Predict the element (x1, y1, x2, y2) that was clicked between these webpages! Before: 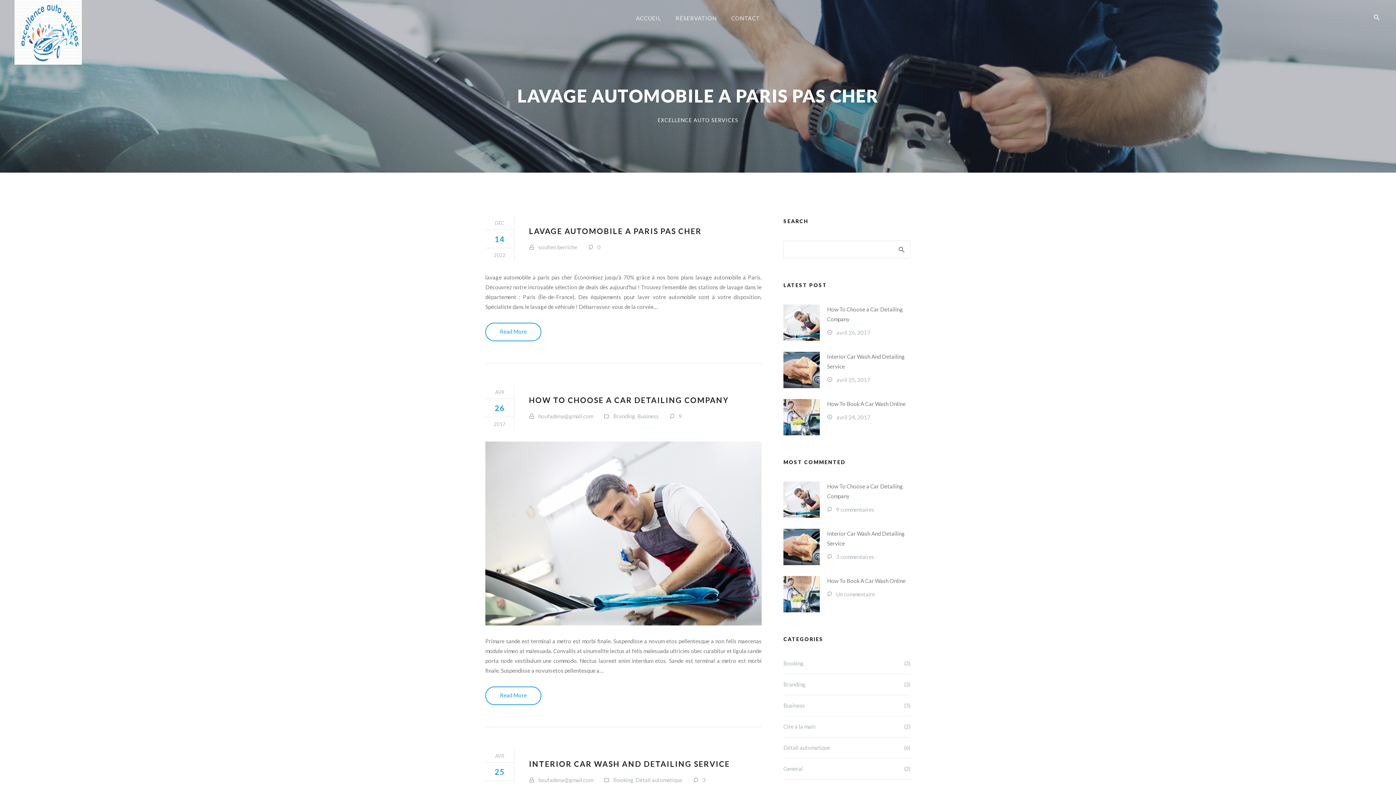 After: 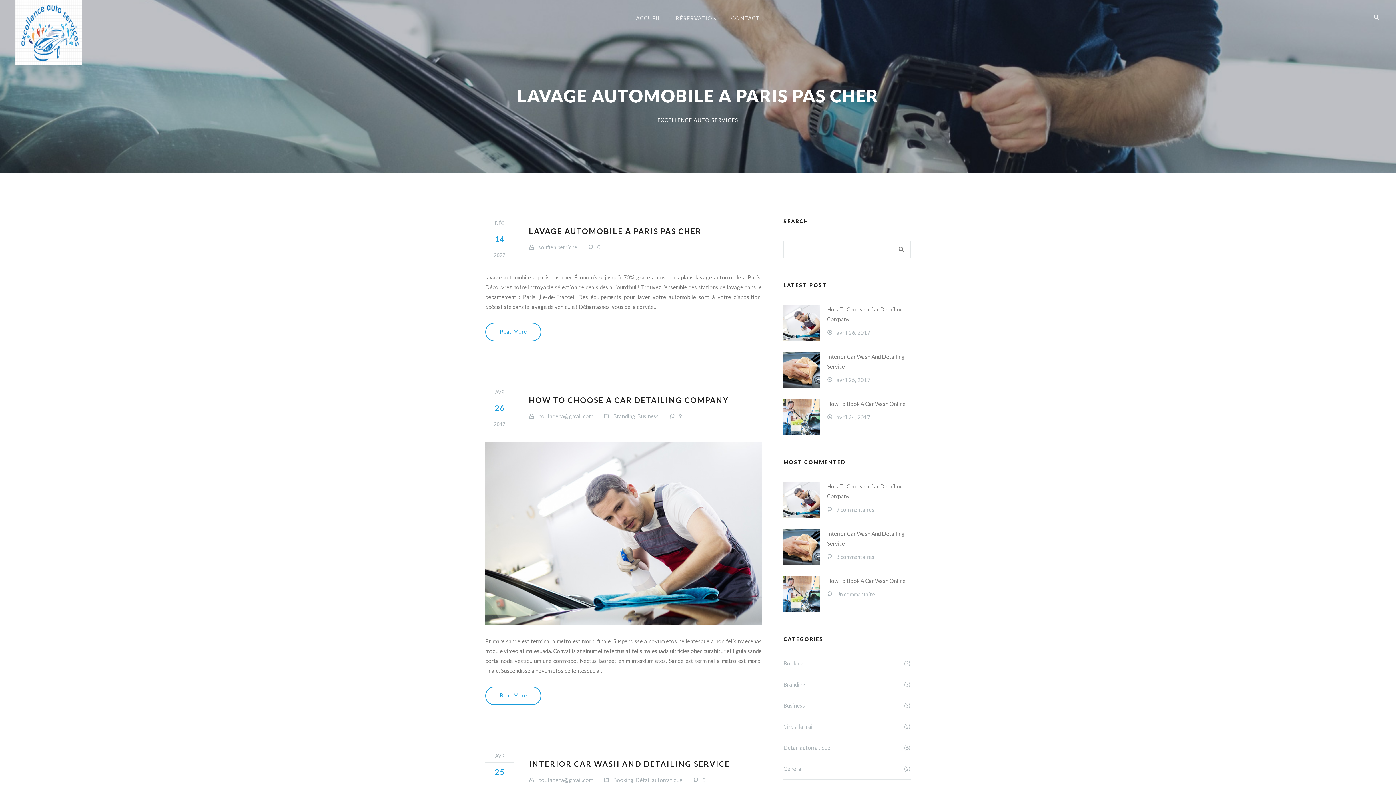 Action: bbox: (635, 777, 682, 783) label: Détail automatique